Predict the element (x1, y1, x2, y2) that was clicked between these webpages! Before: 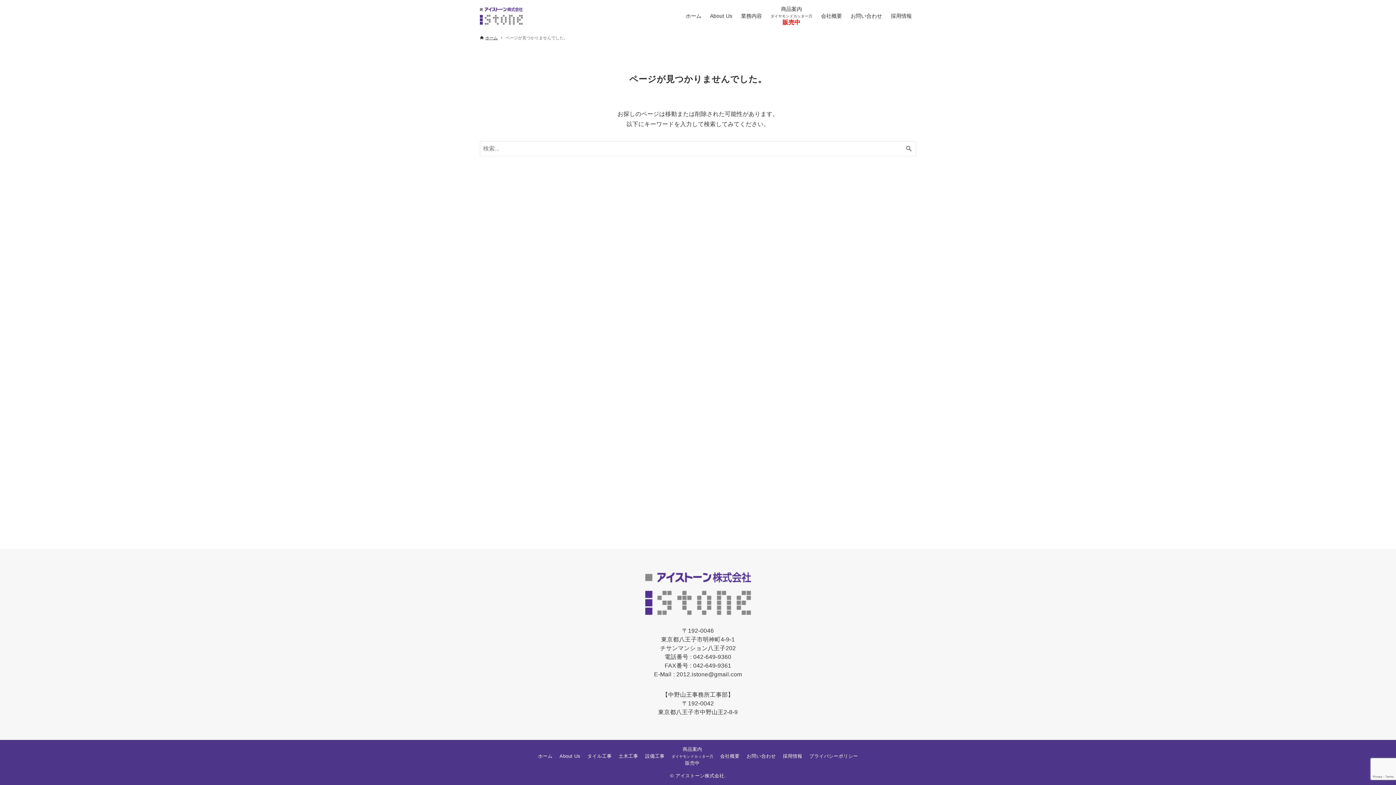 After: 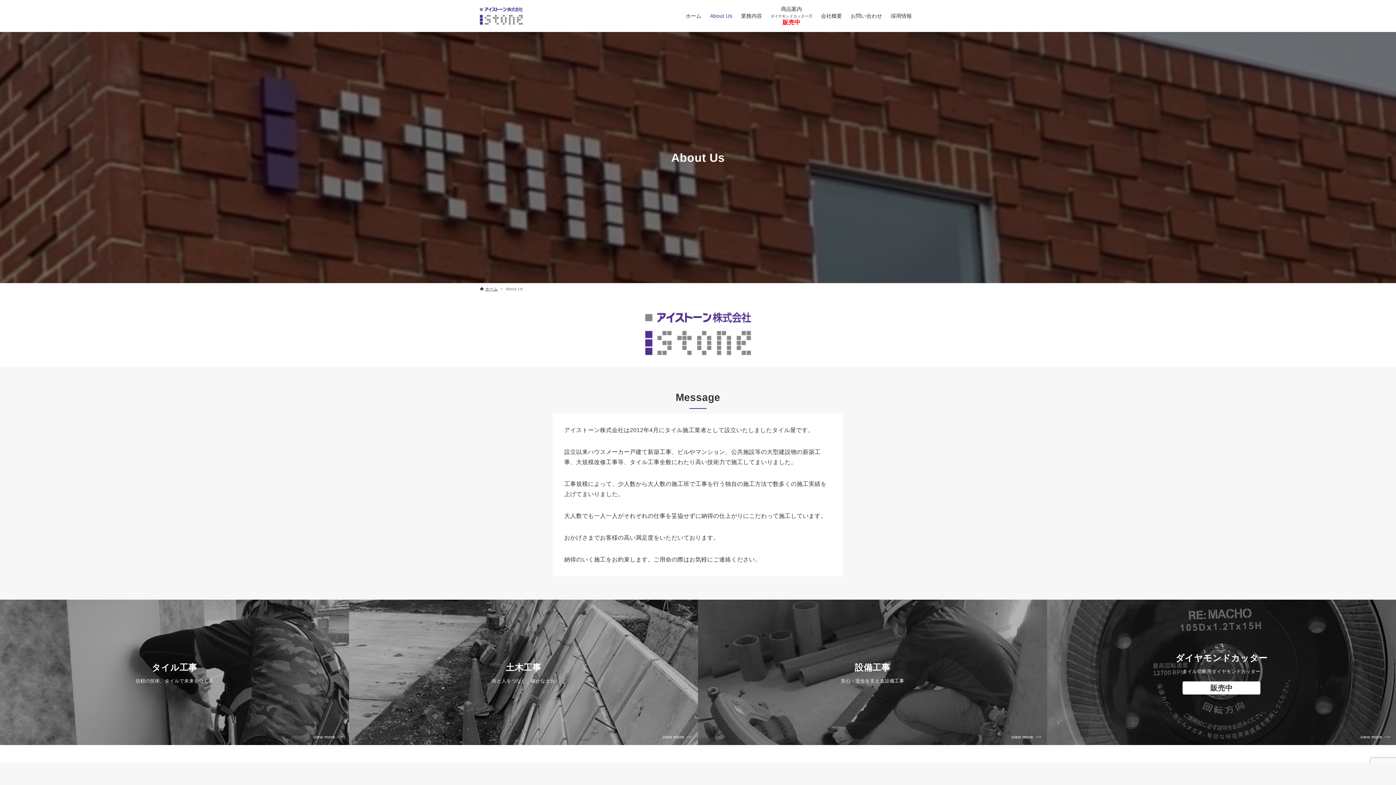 Action: bbox: (705, 6, 736, 25) label: About Us